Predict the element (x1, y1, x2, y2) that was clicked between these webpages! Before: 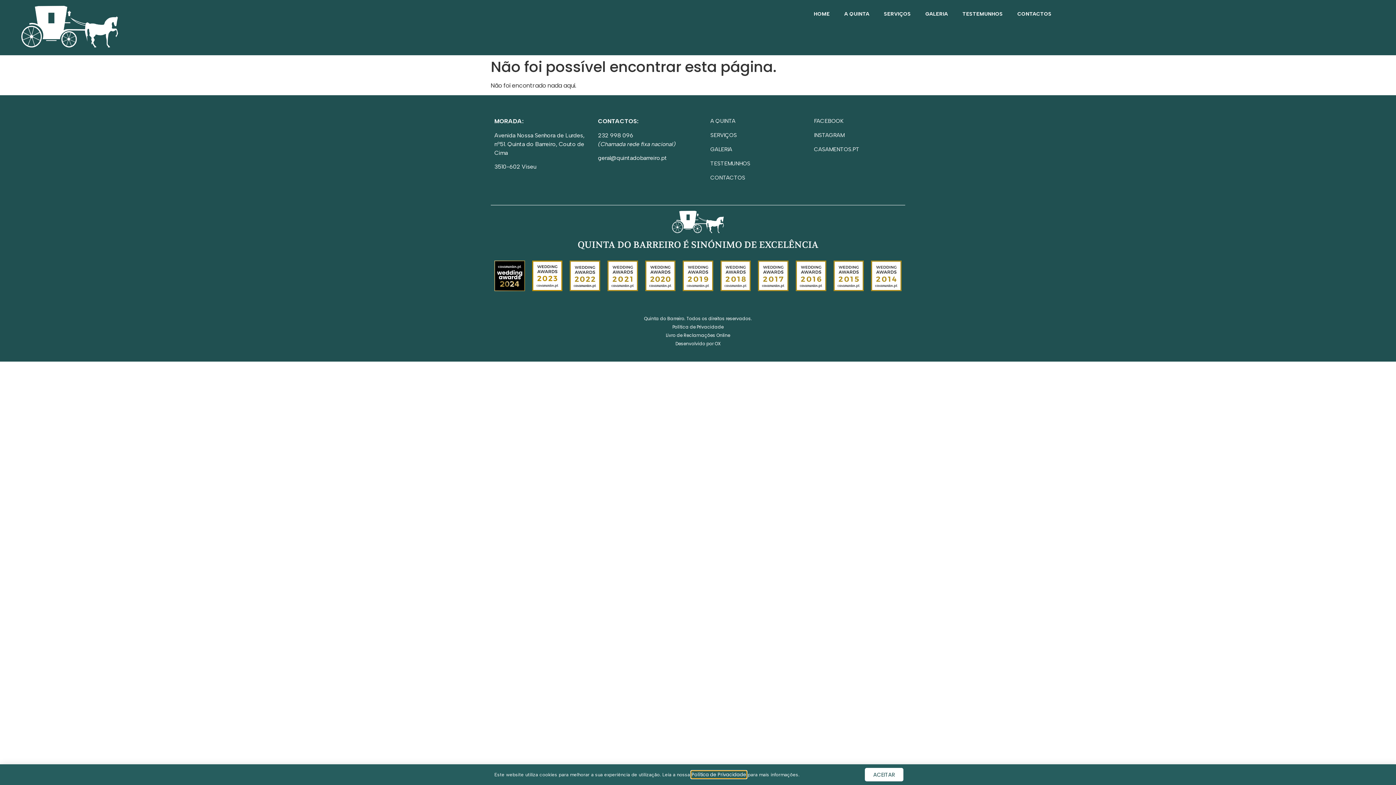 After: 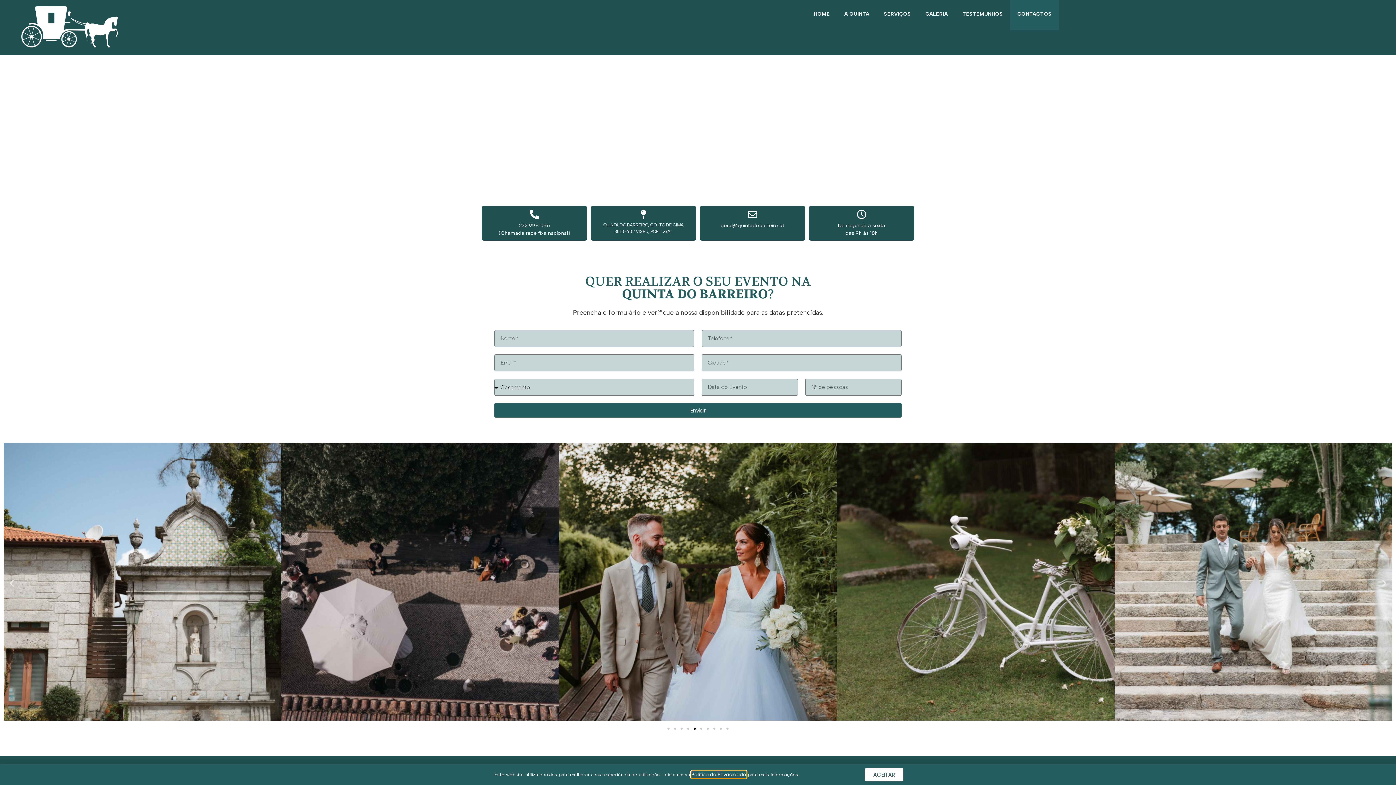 Action: bbox: (1010, -1, 1059, 29) label: CONTACTOS